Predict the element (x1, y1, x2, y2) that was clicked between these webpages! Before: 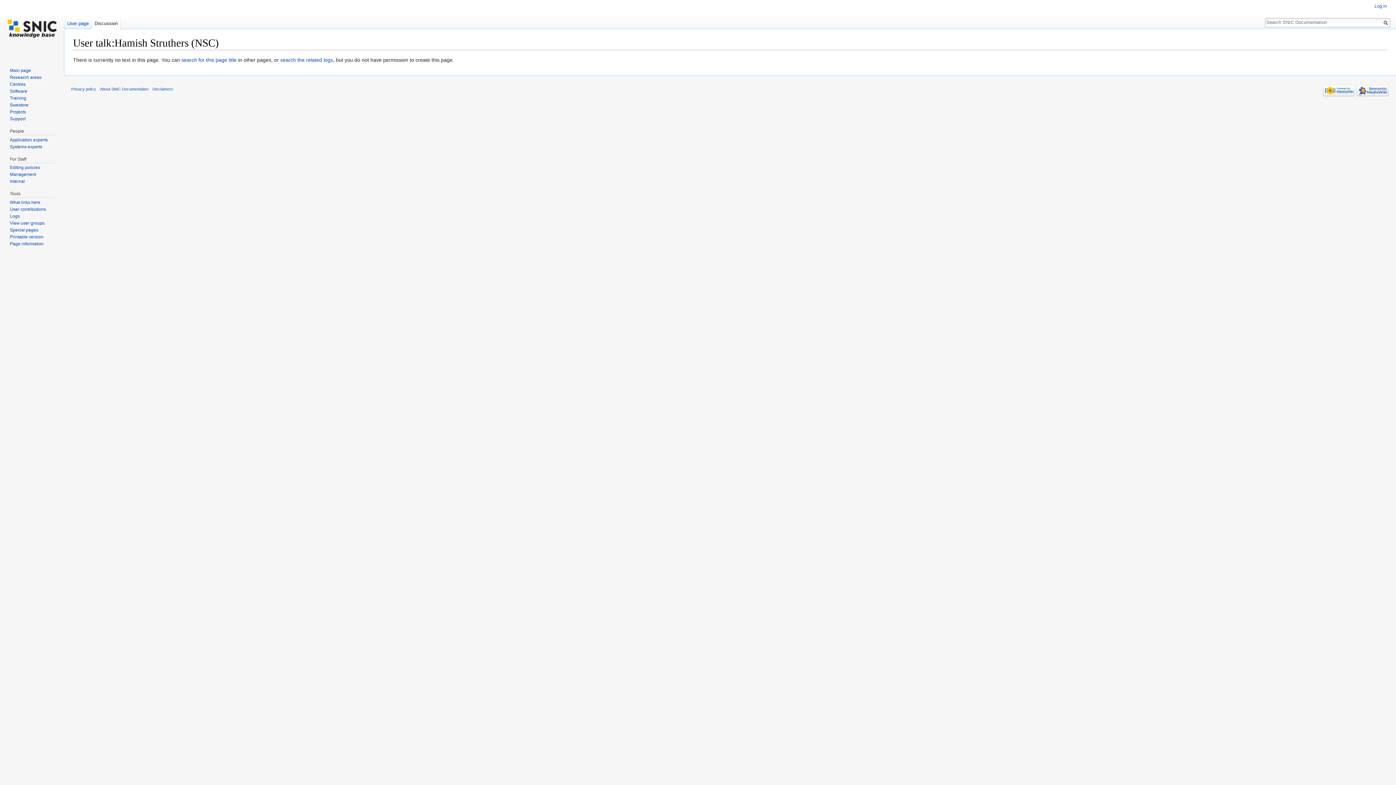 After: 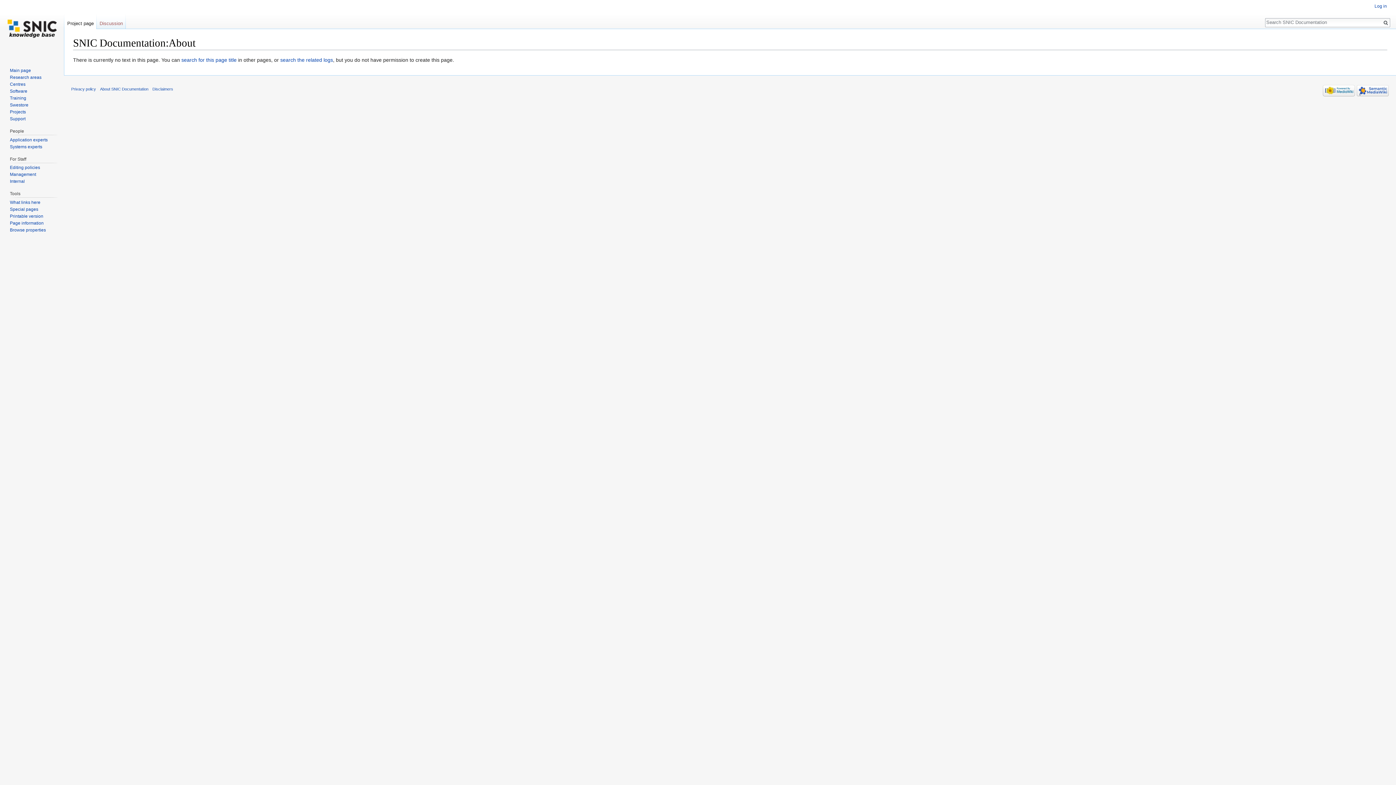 Action: label: About SNIC Documentation bbox: (100, 86, 148, 91)